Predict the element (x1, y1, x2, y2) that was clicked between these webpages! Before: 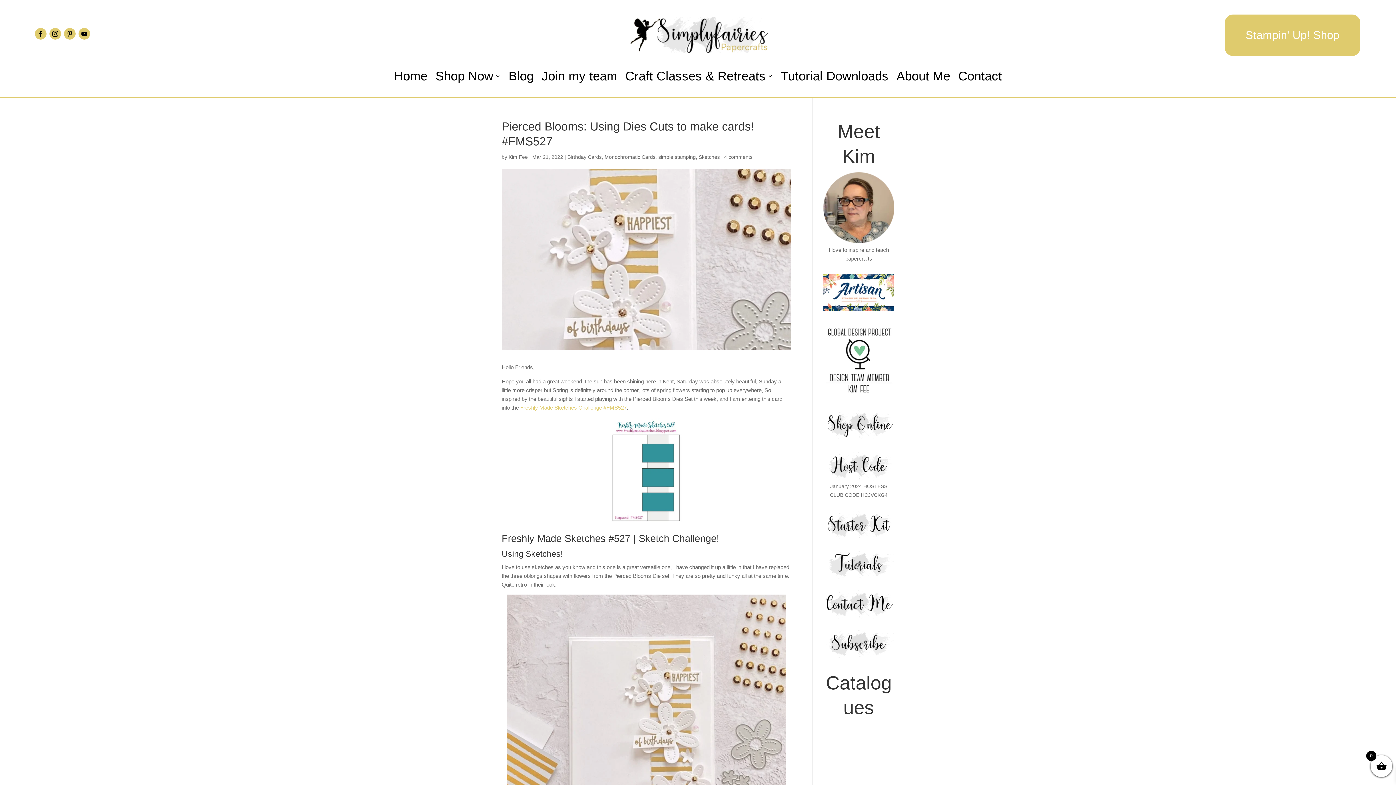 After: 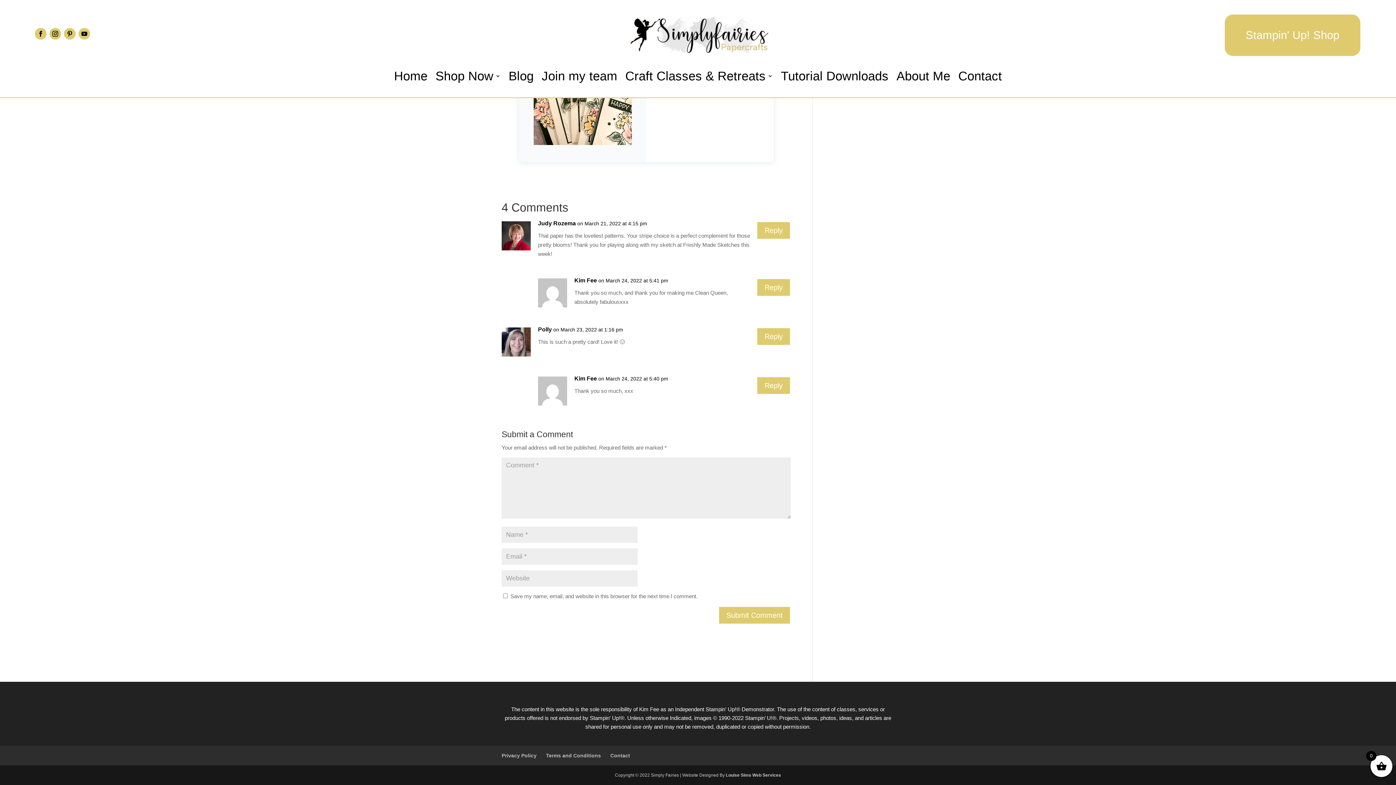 Action: label: 4 comments bbox: (724, 154, 752, 159)